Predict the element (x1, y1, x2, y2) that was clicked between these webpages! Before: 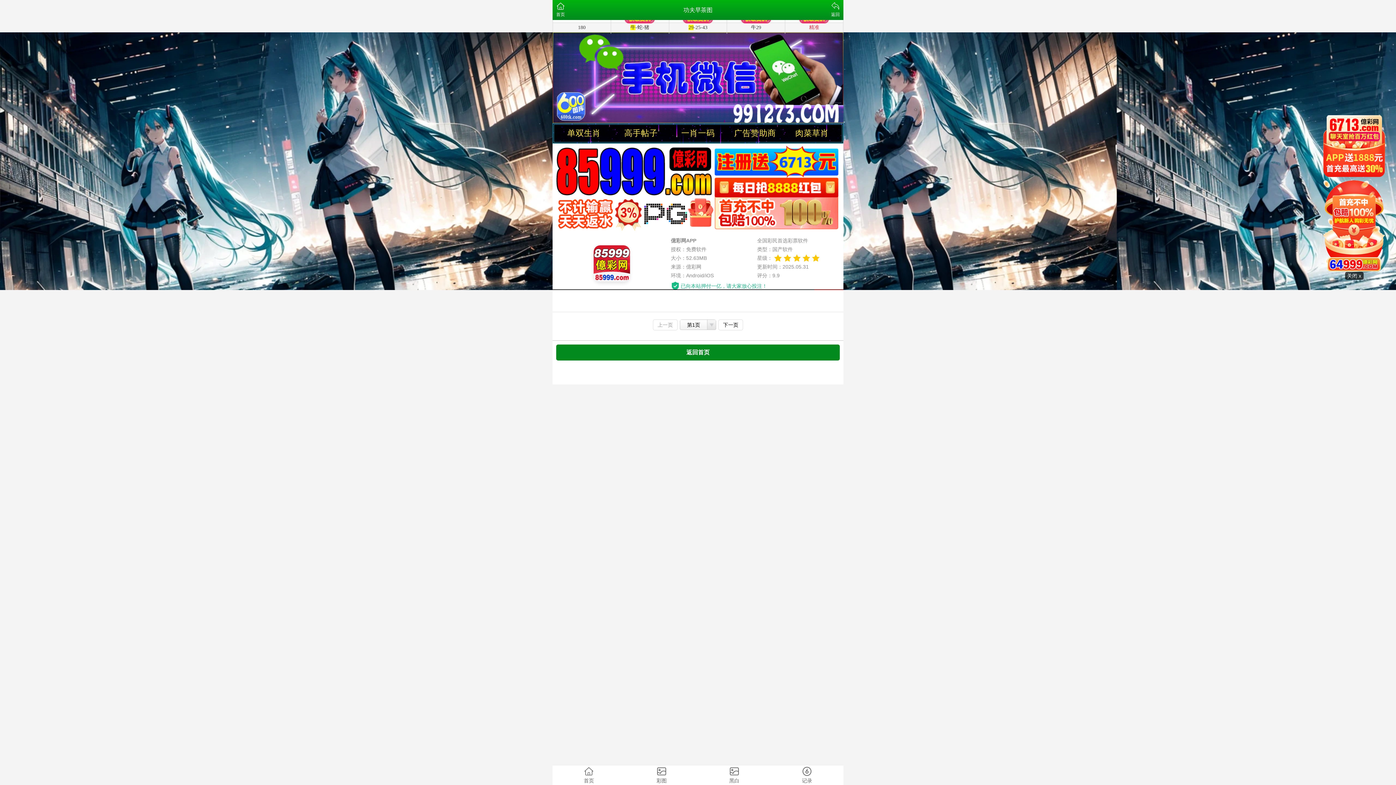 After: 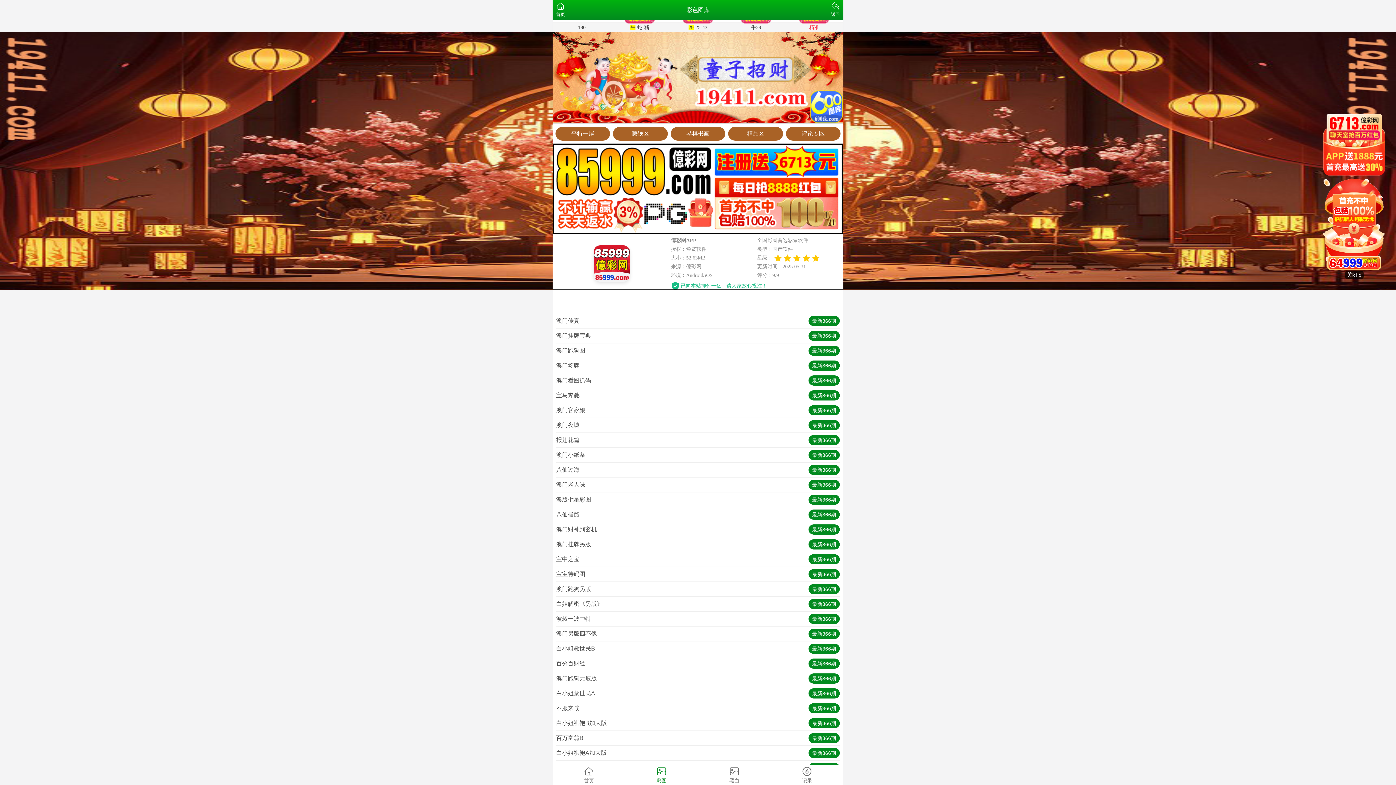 Action: bbox: (625, 765, 698, 785) label: 彩图